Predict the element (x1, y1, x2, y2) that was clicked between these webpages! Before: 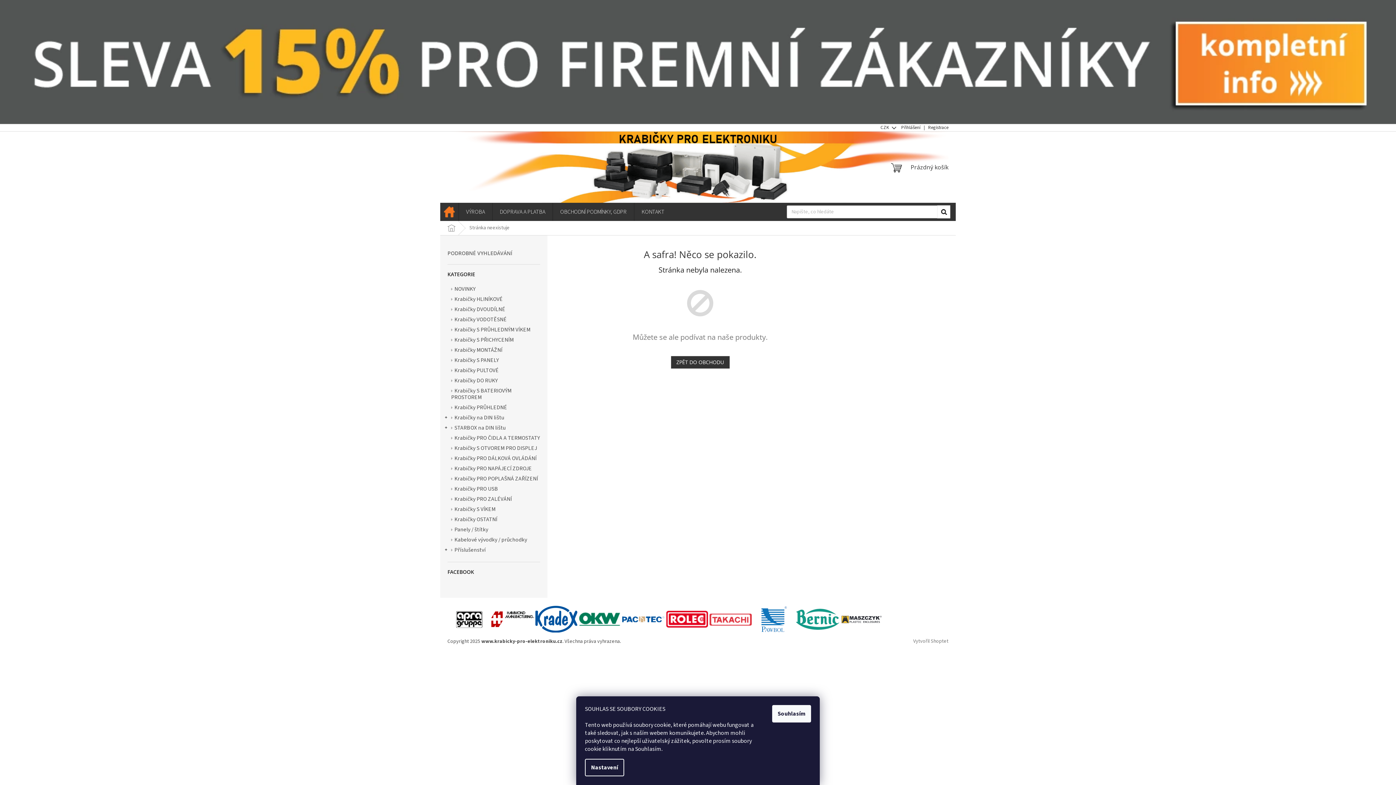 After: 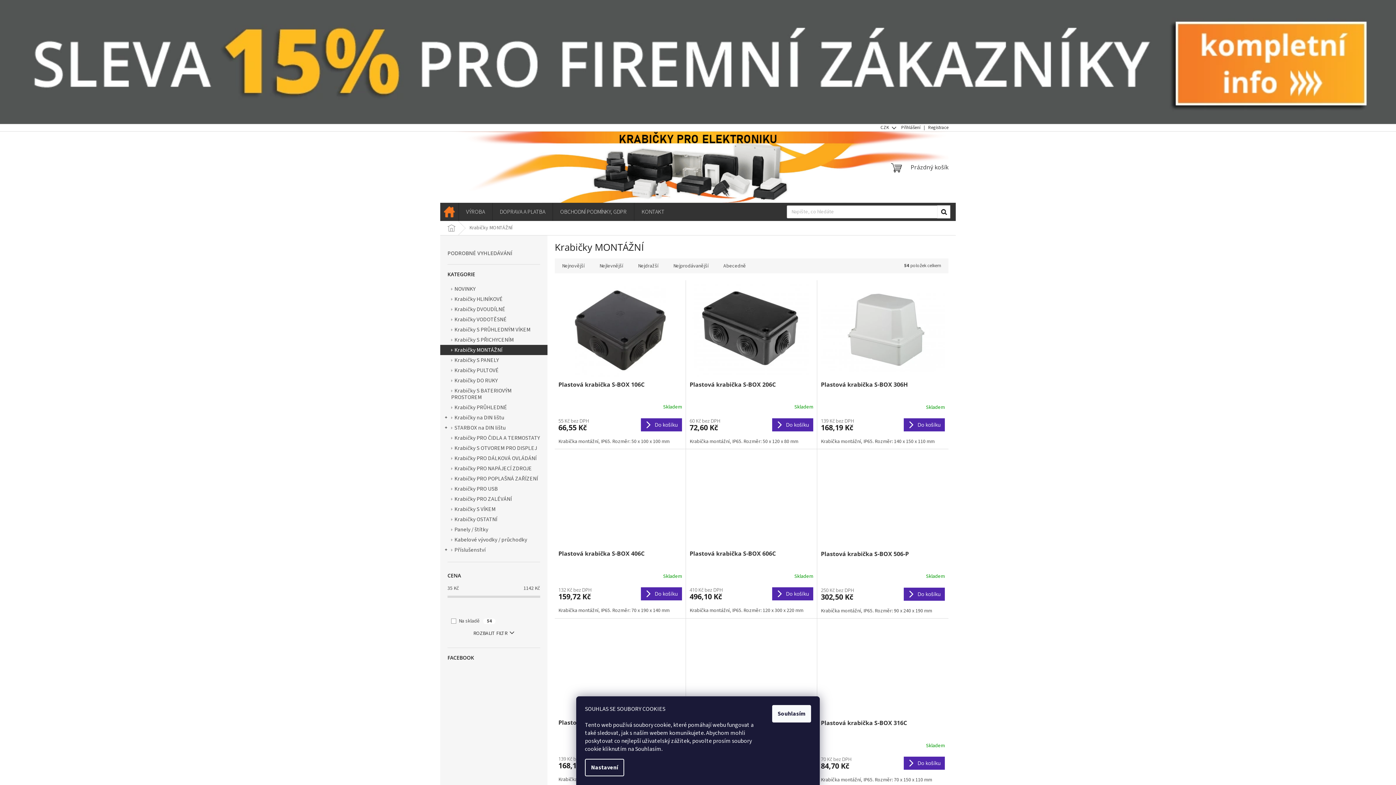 Action: label: Krabičky MONTÁŽNÍ  bbox: (440, 345, 547, 355)